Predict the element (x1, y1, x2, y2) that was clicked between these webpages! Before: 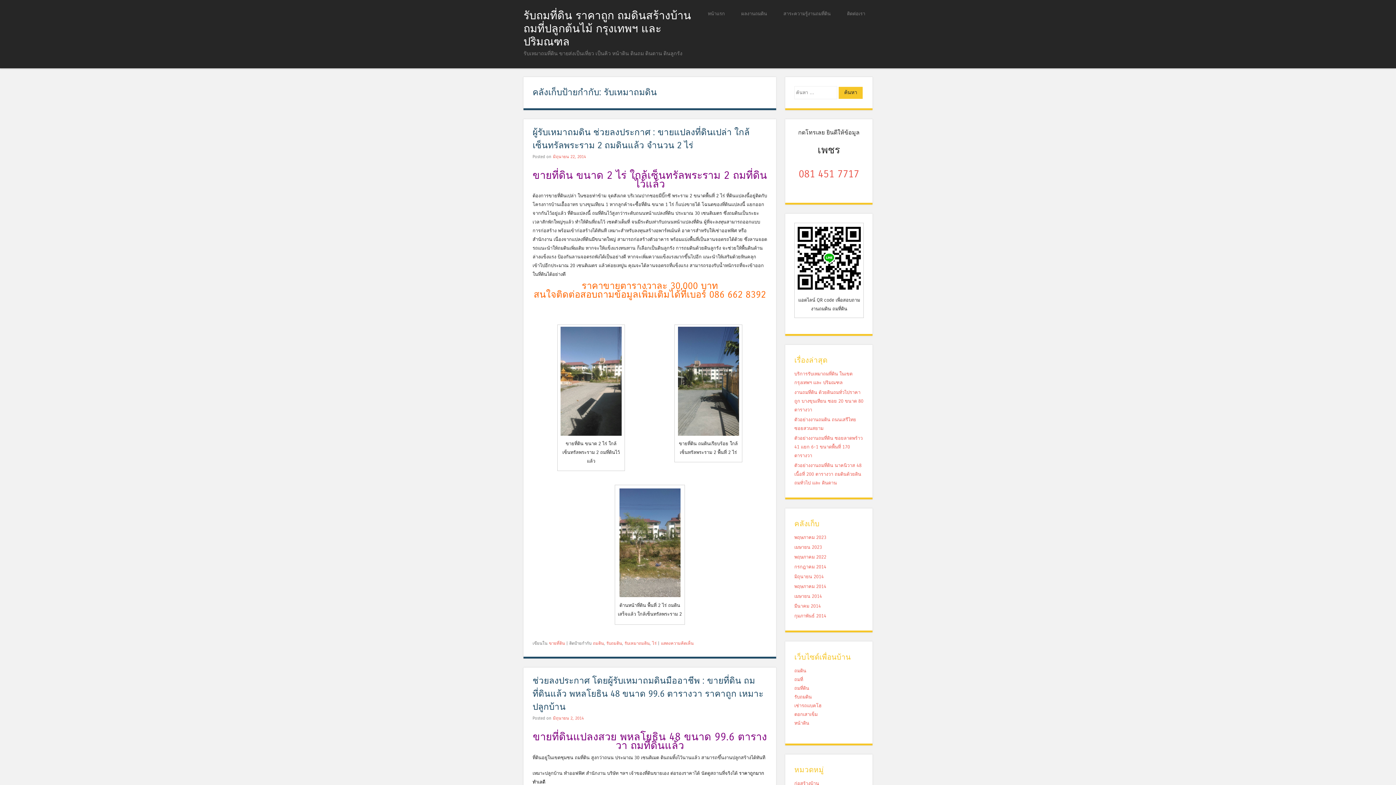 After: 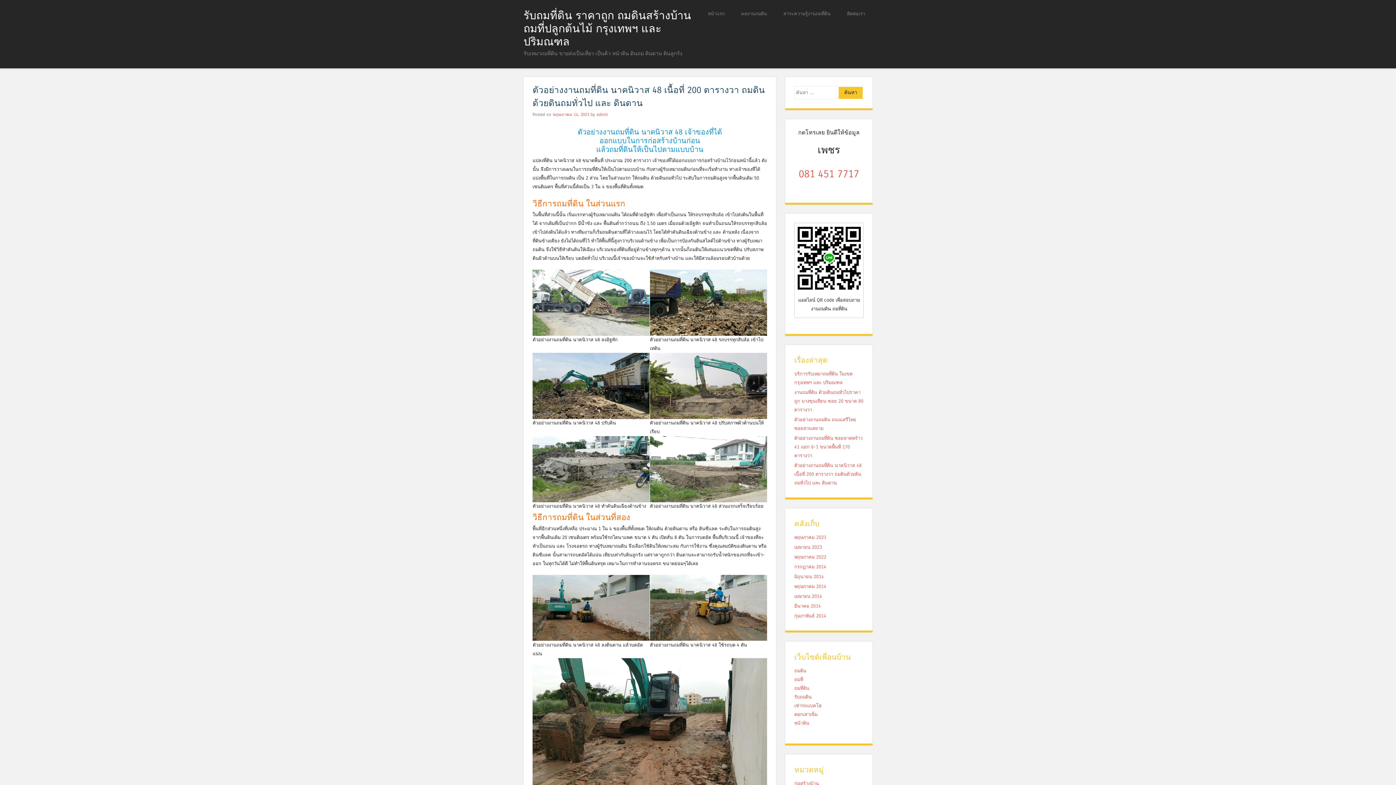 Action: bbox: (794, 463, 861, 485) label: ตัวอย่างงานถมที่ดิน นาคนิวาส 48 เนื้อที่ 200 ตารางวา ถมดินด้วยดินถมทั่วไป และ ดินดาน